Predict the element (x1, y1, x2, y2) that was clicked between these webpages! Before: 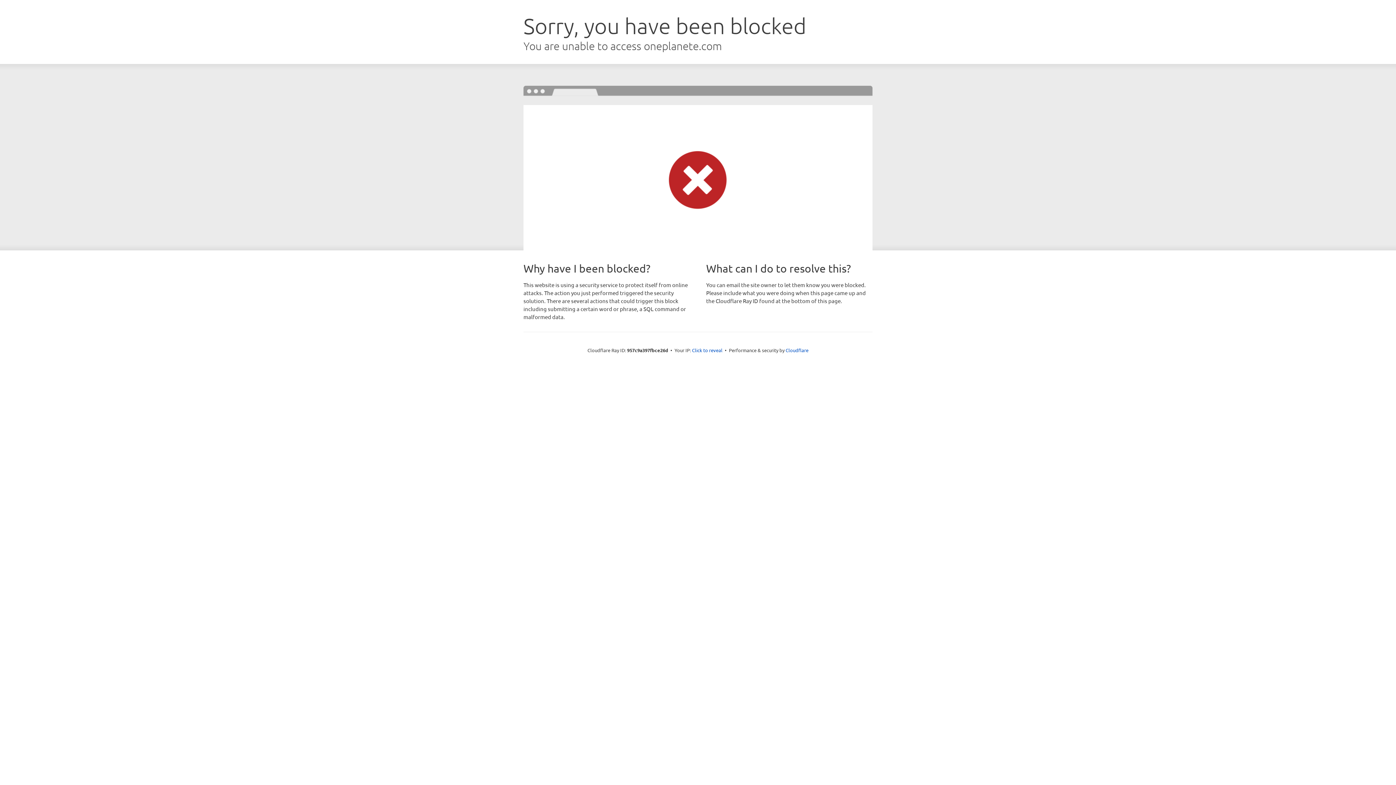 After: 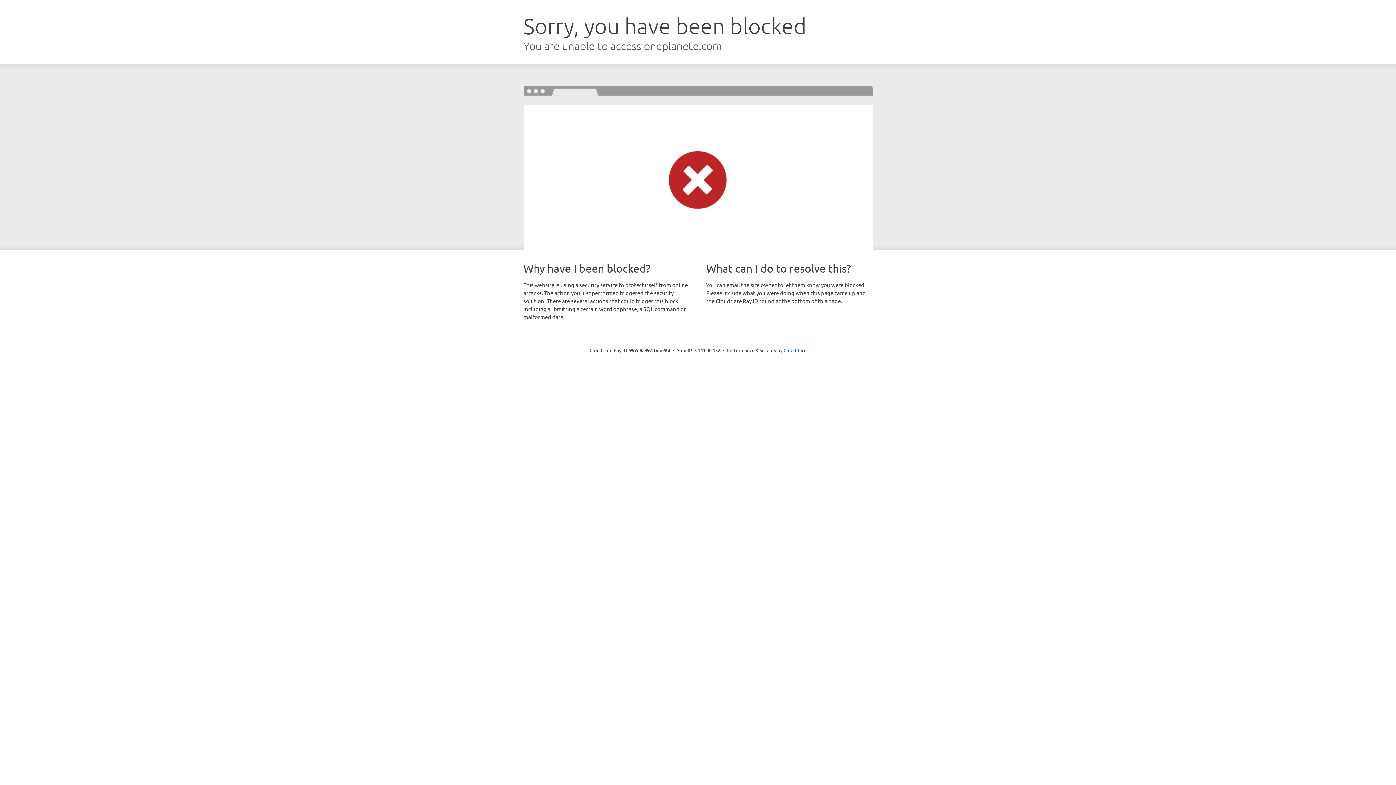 Action: label: Click to reveal bbox: (692, 346, 722, 353)